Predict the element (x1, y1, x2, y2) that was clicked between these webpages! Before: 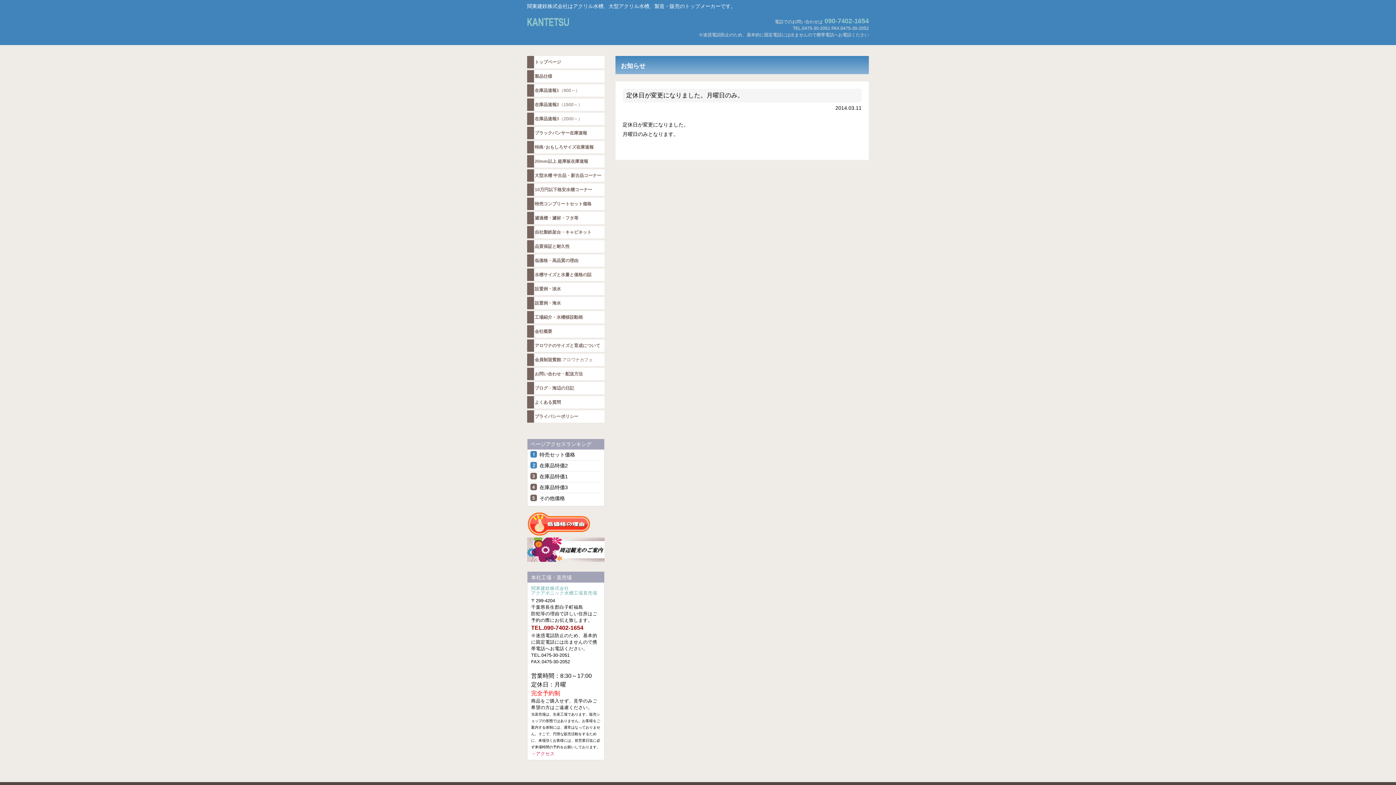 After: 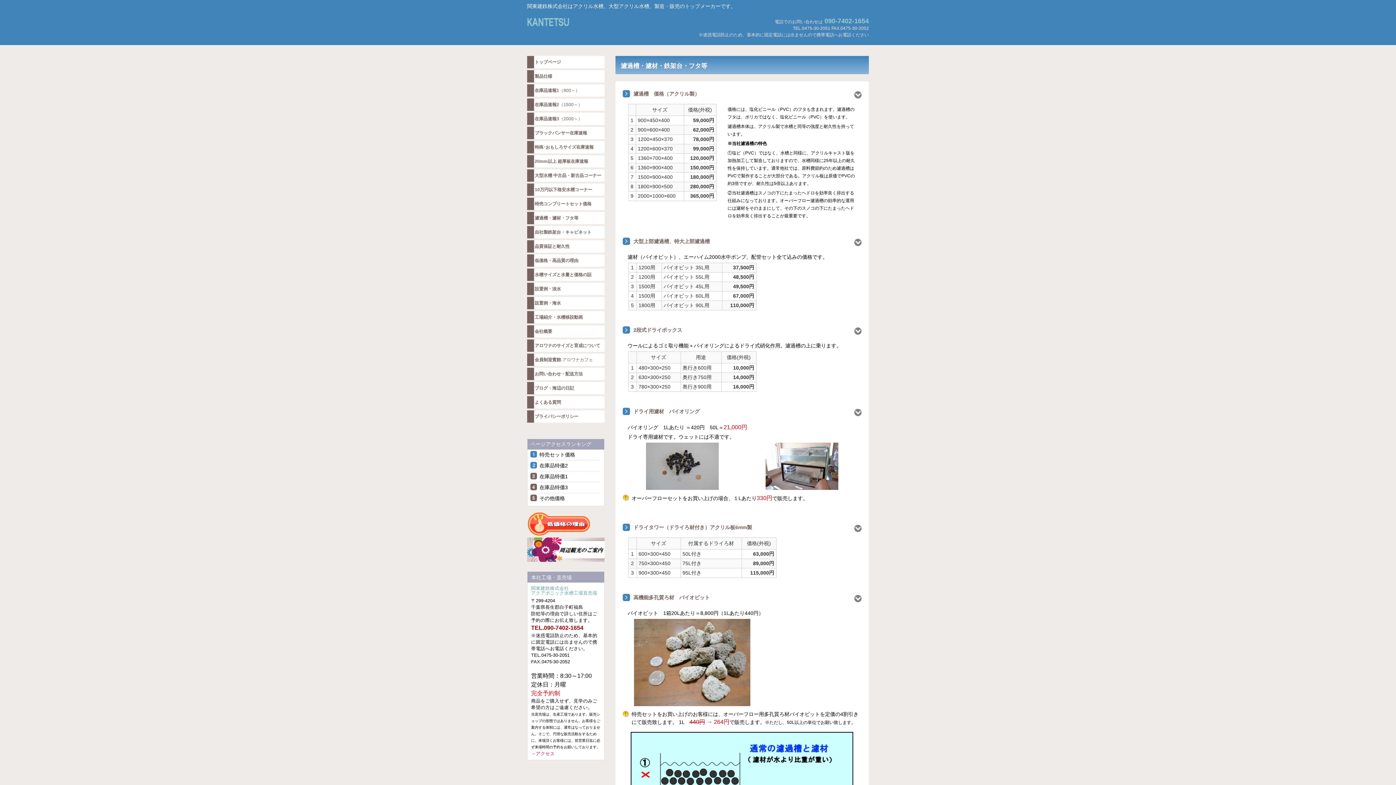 Action: label: 濾過槽・濾材・フタ等 bbox: (527, 212, 604, 224)